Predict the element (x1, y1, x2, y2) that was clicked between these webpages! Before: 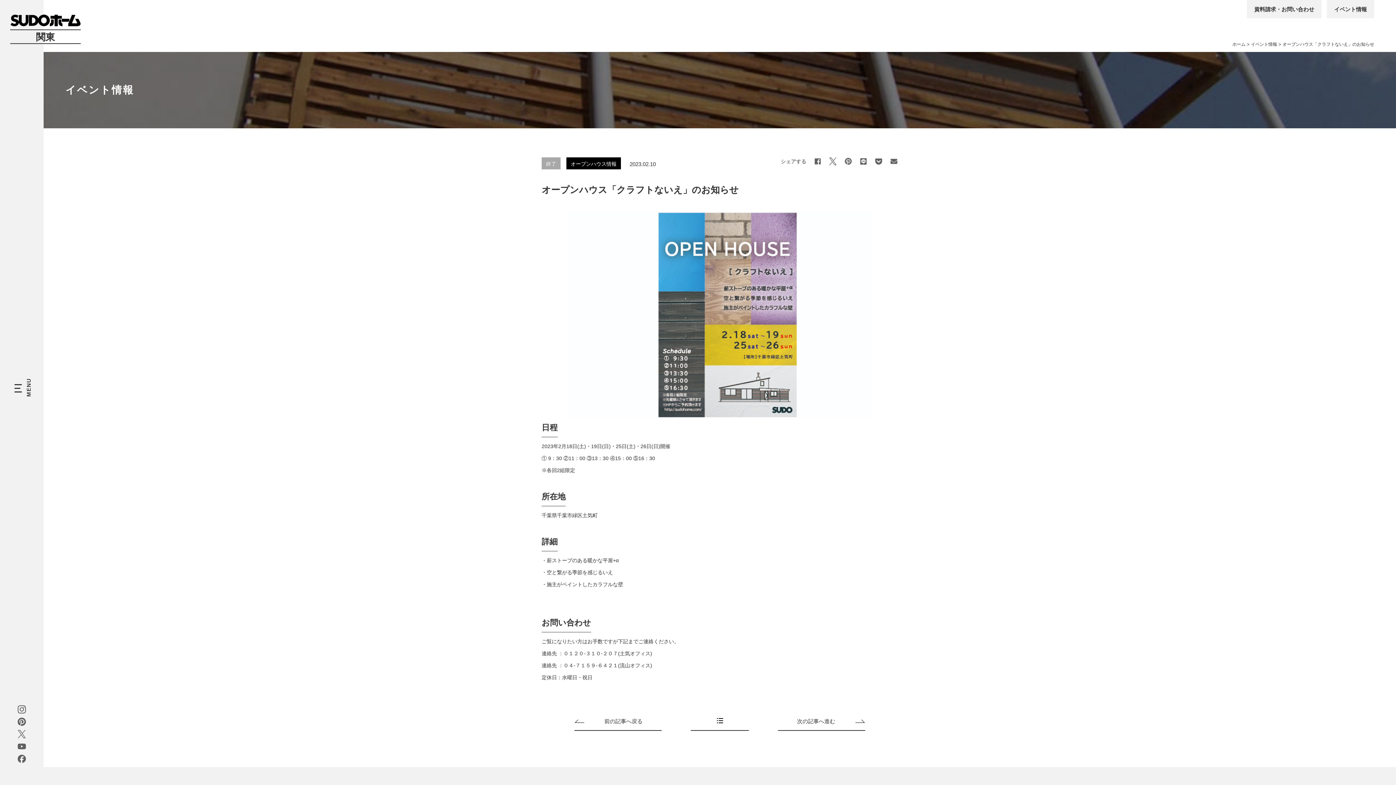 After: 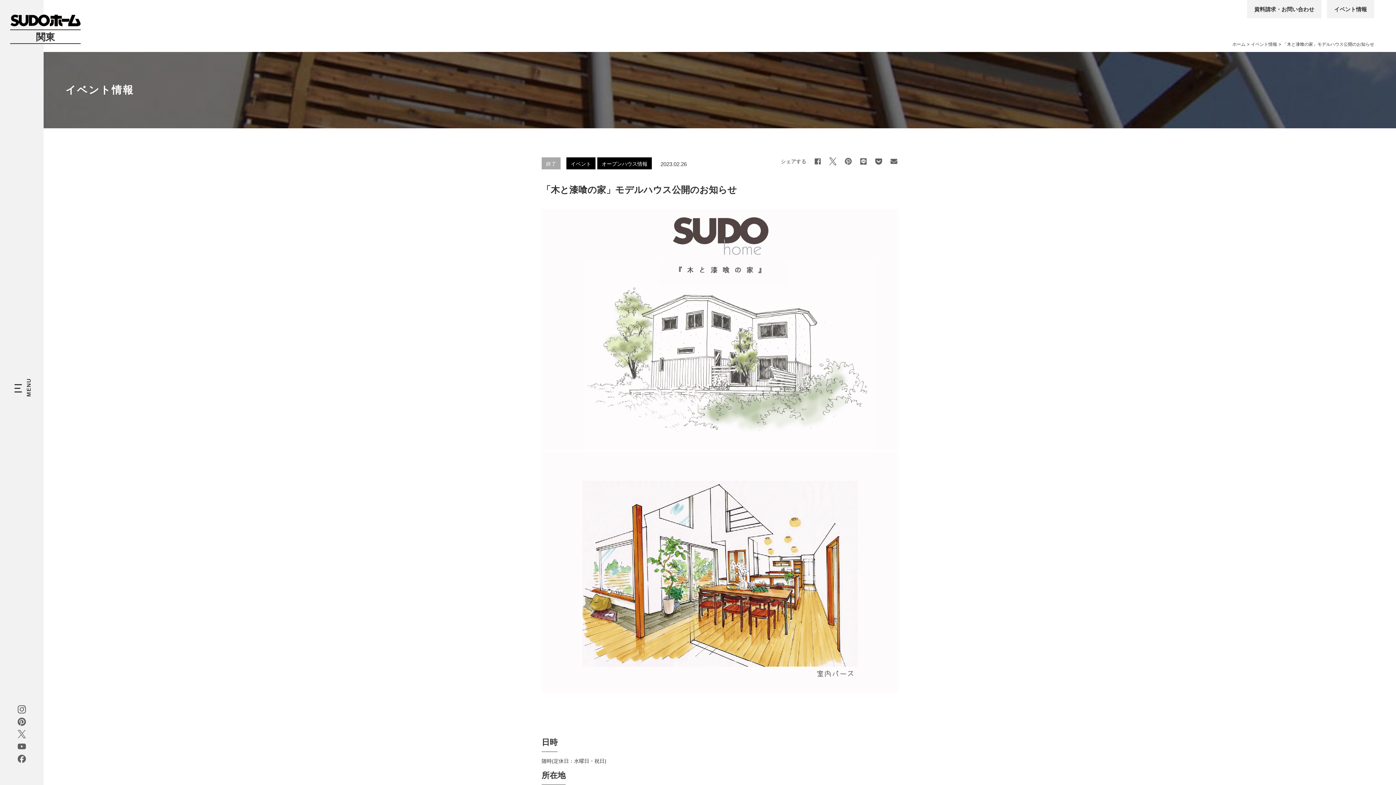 Action: label: 前の記事へ戻る bbox: (574, 713, 661, 731)